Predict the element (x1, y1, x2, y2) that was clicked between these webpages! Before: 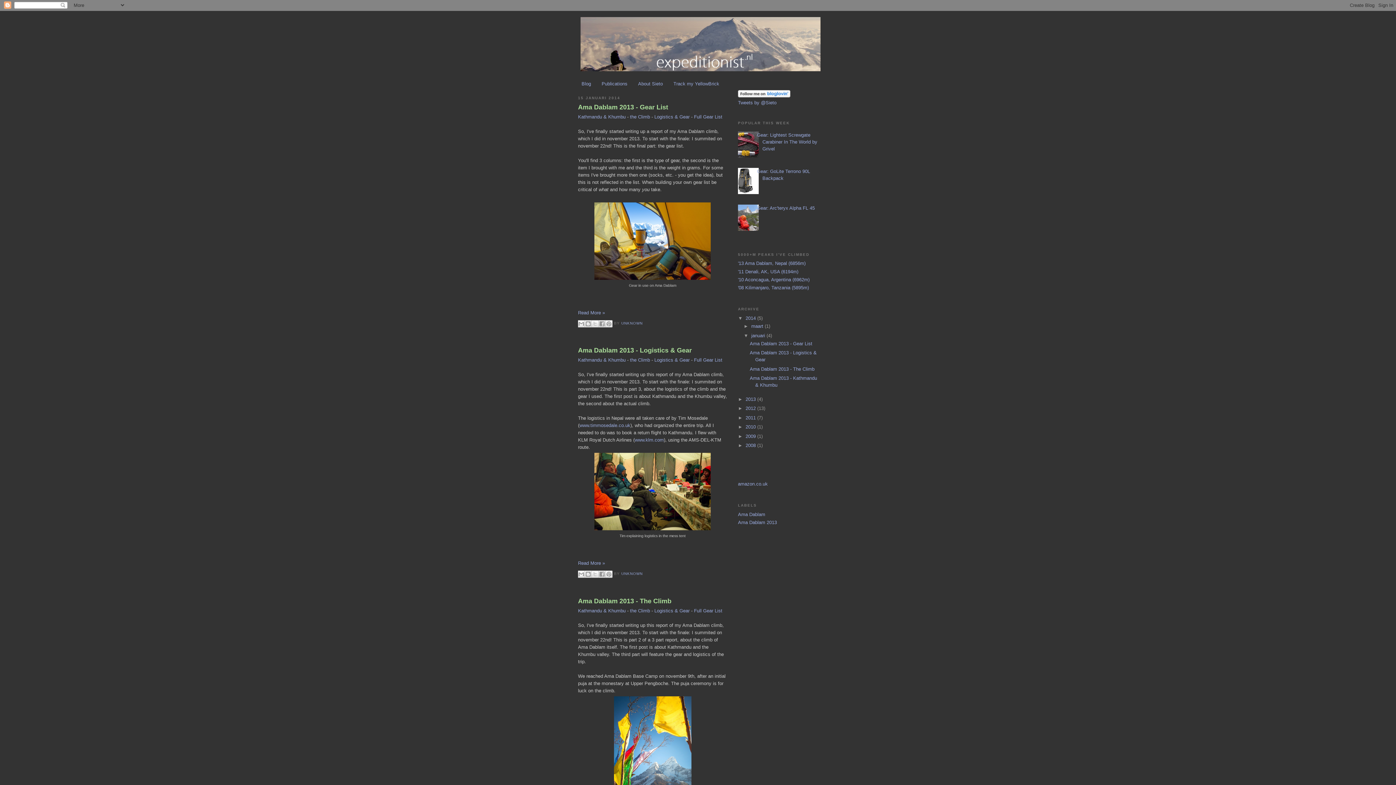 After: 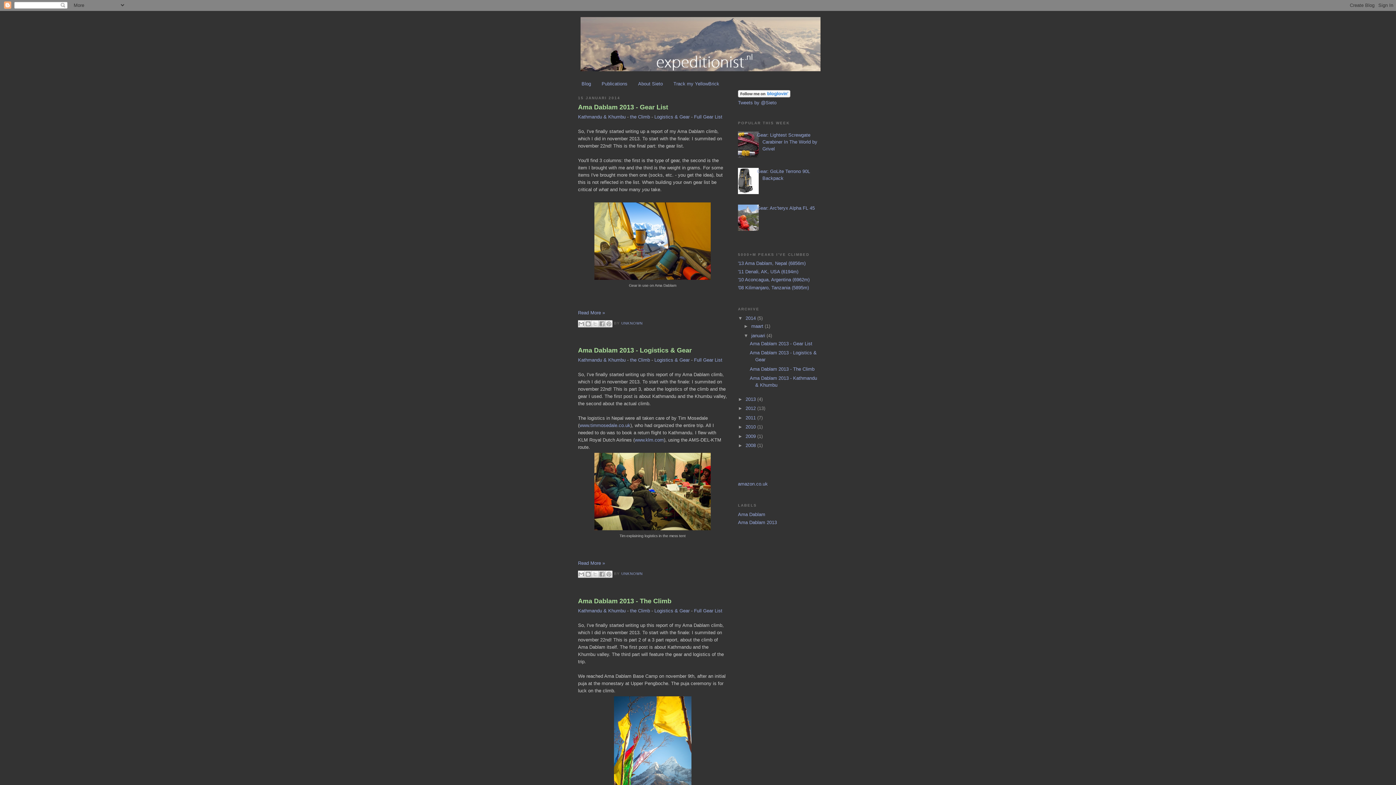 Action: bbox: (732, 226, 760, 231)